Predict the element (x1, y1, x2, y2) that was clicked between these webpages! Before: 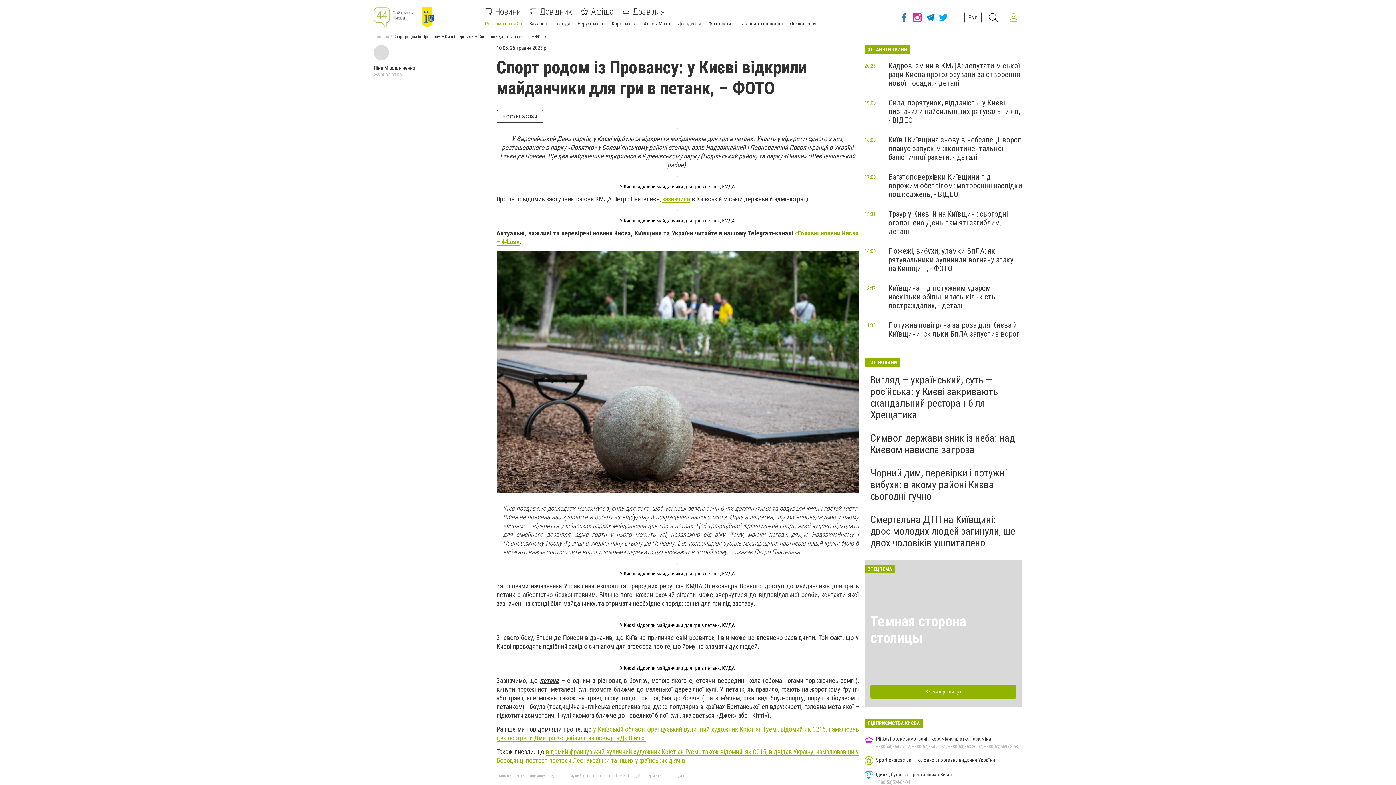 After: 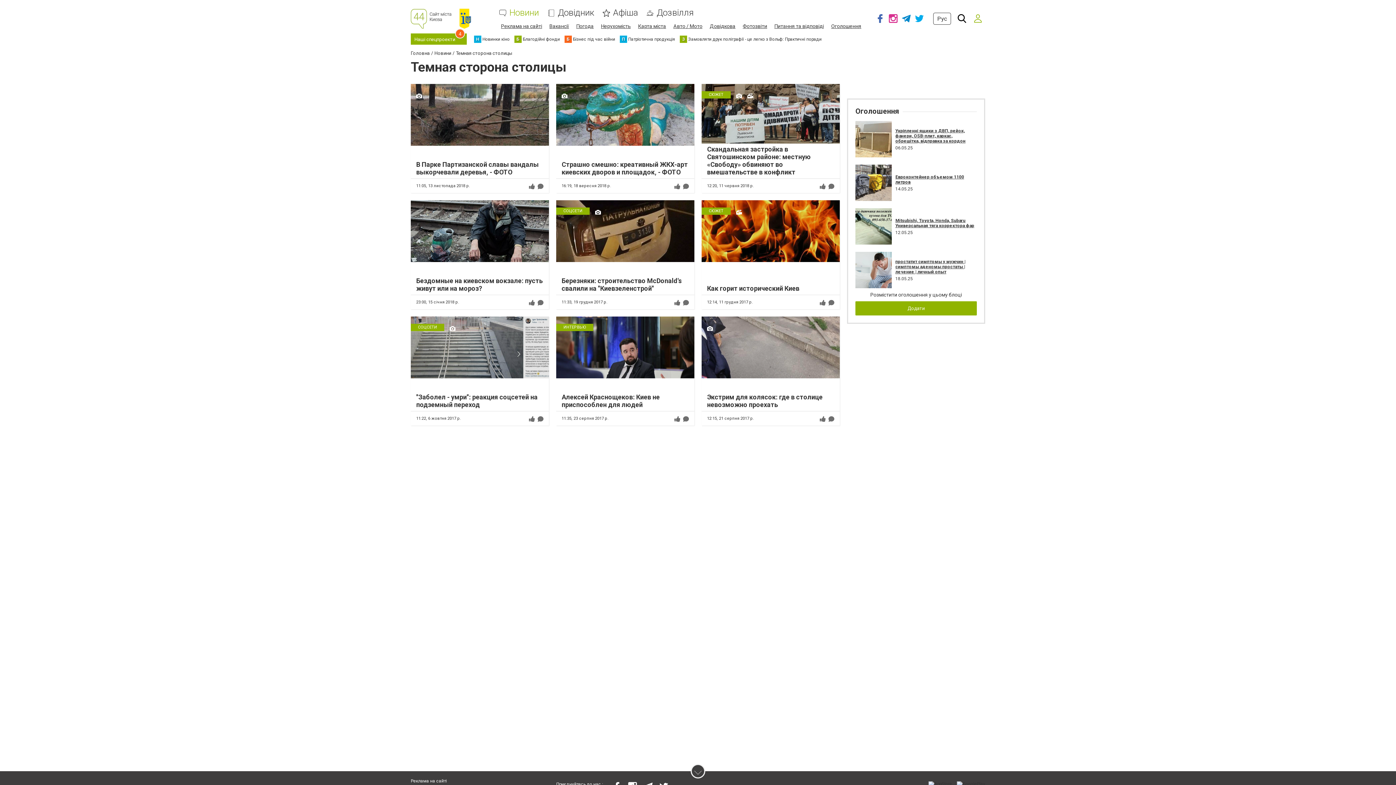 Action: label: Темная сторона столицы bbox: (870, 613, 966, 646)